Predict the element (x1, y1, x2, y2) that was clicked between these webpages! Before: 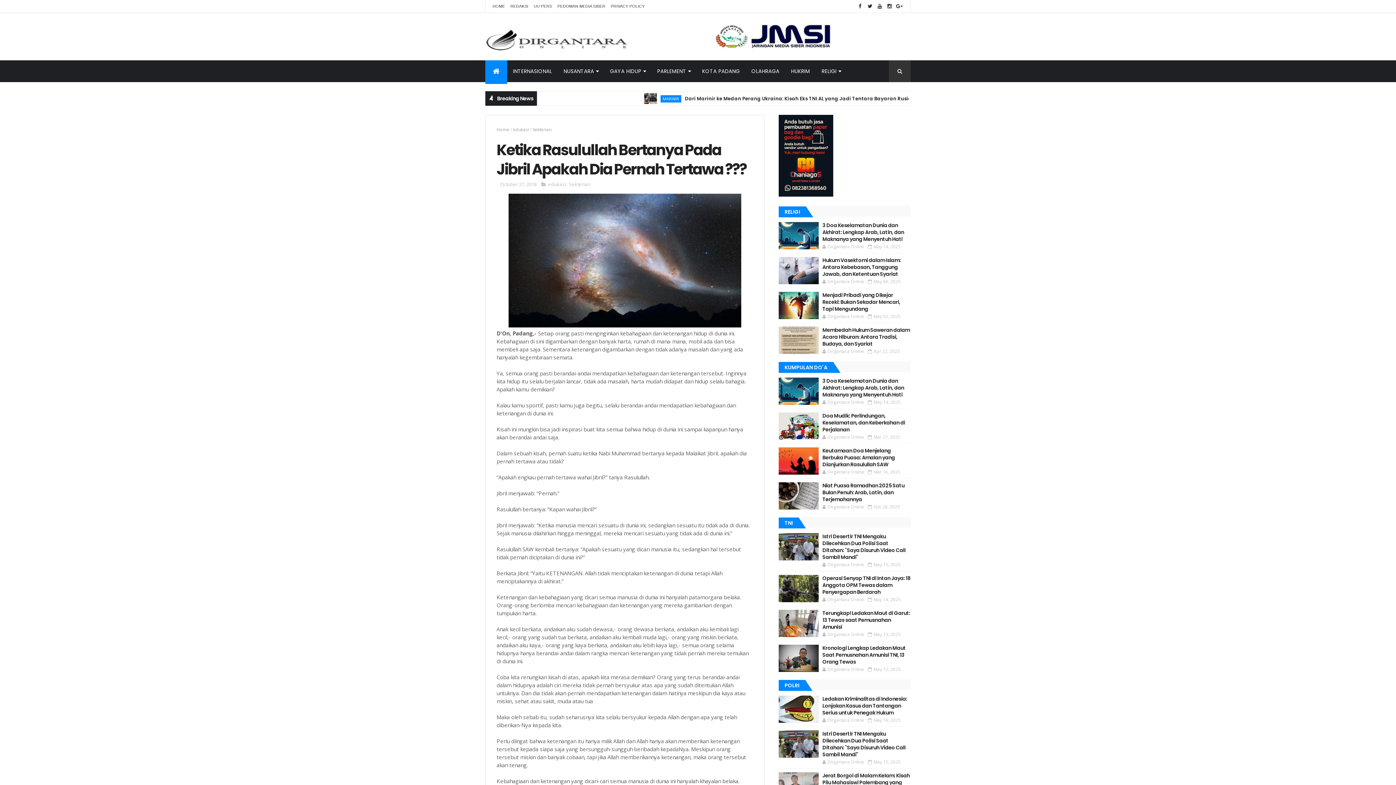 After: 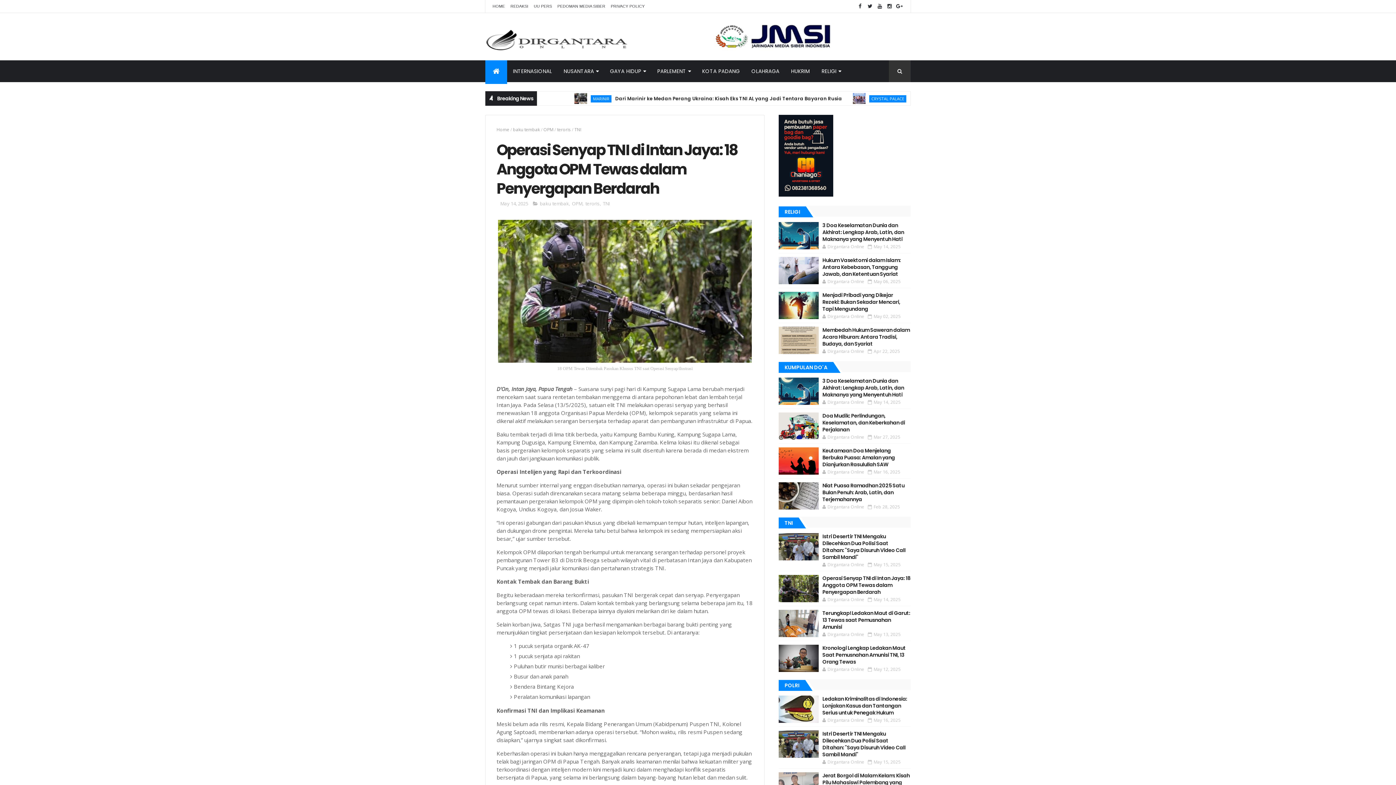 Action: label: Operasi Senyap TNI di Intan Jaya: 18 Anggota OPM Tewas dalam Penyergapan Berdarah bbox: (822, 574, 910, 596)